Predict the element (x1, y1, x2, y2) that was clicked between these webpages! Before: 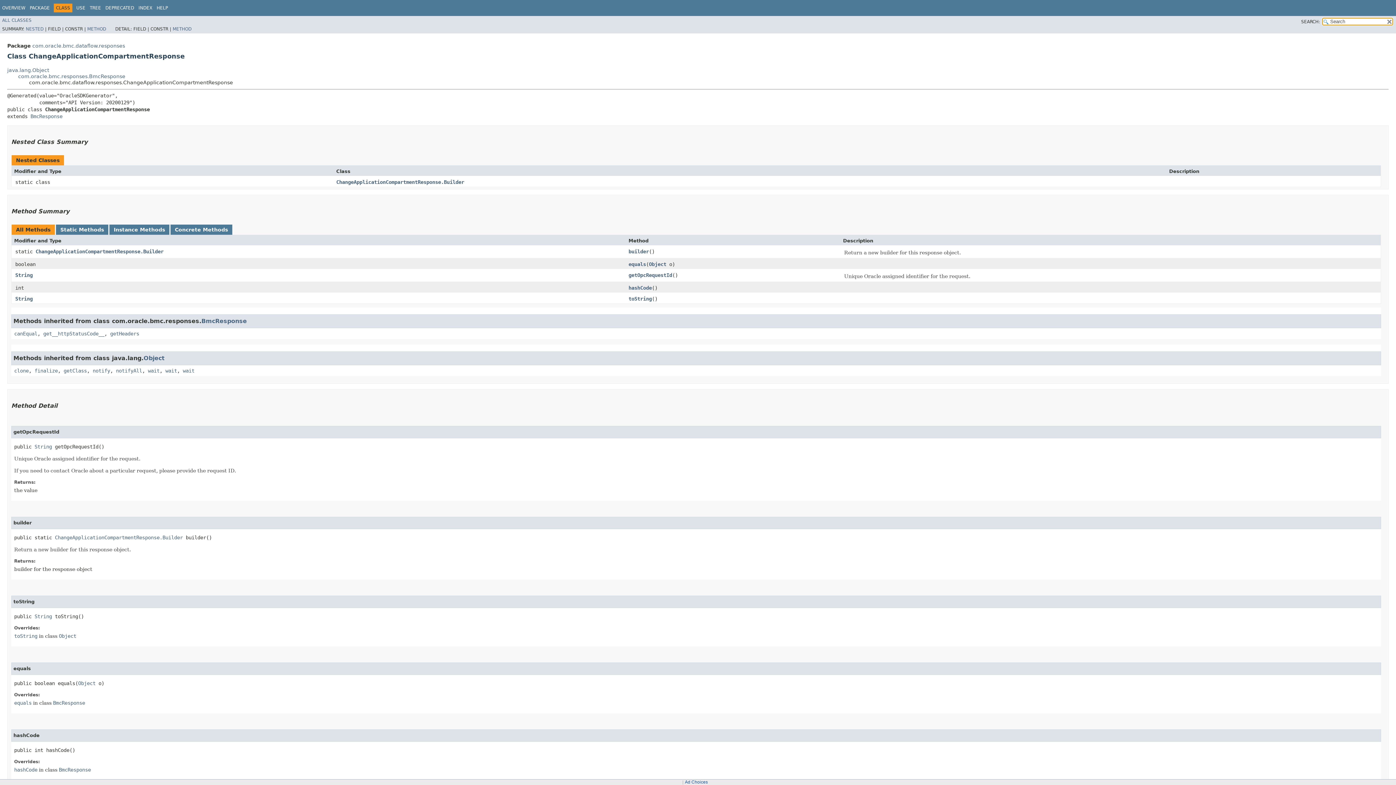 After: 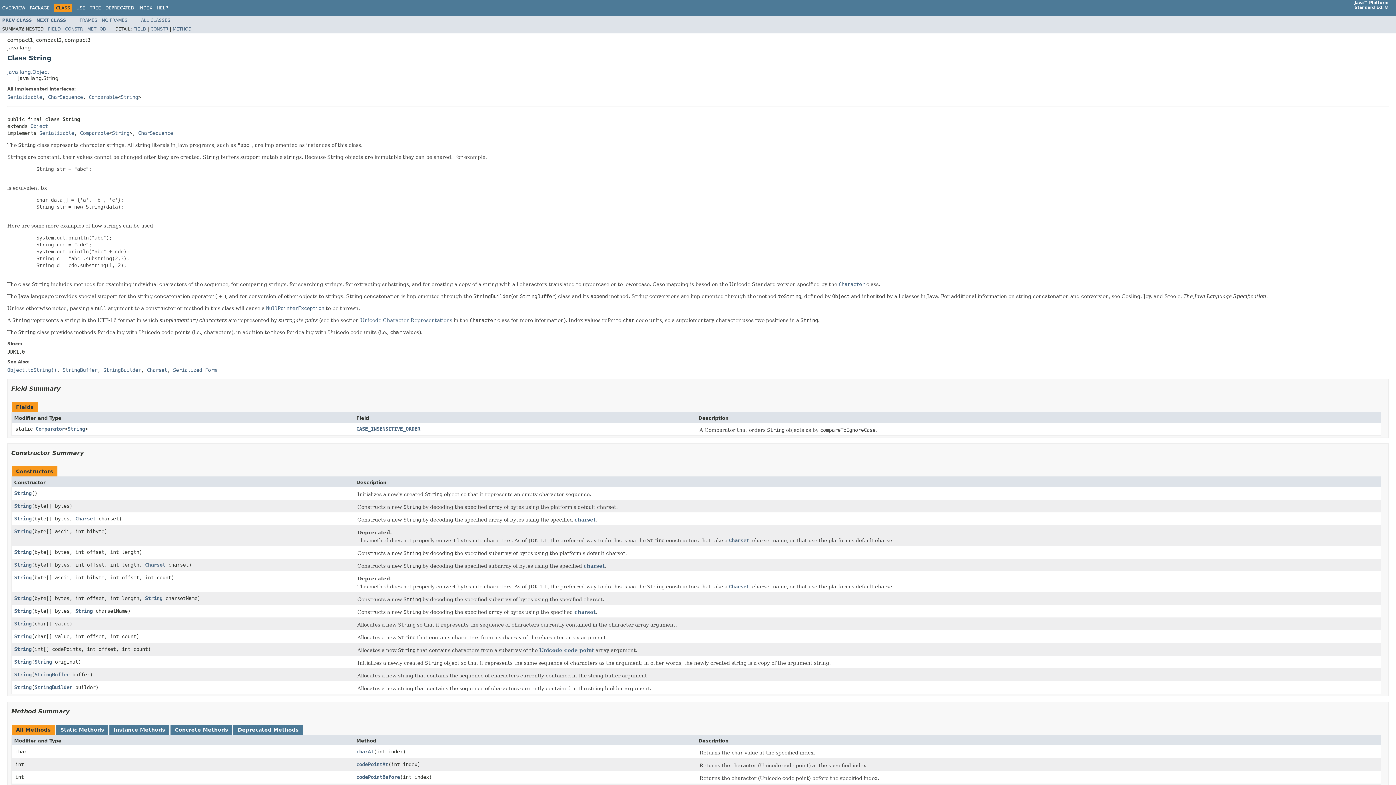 Action: bbox: (34, 613, 52, 619) label: String